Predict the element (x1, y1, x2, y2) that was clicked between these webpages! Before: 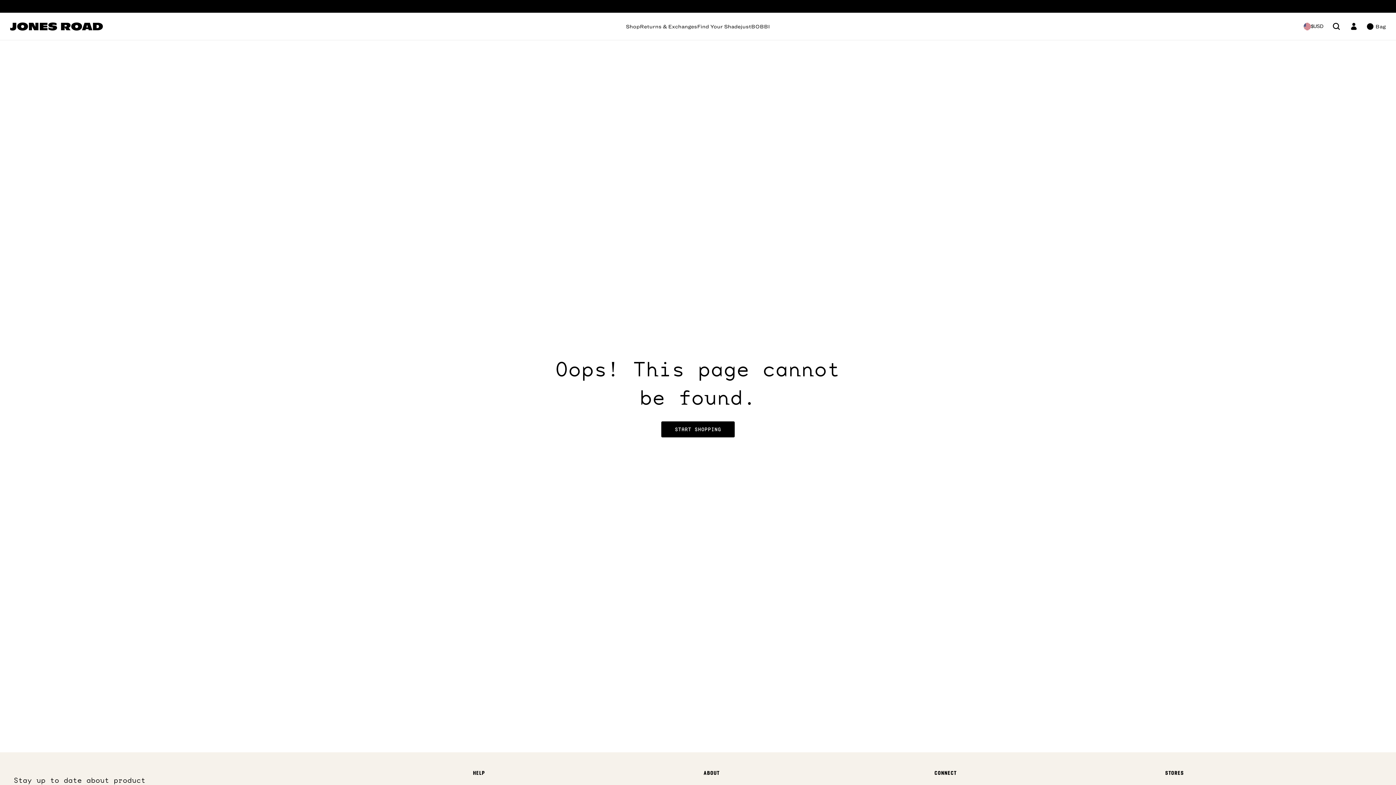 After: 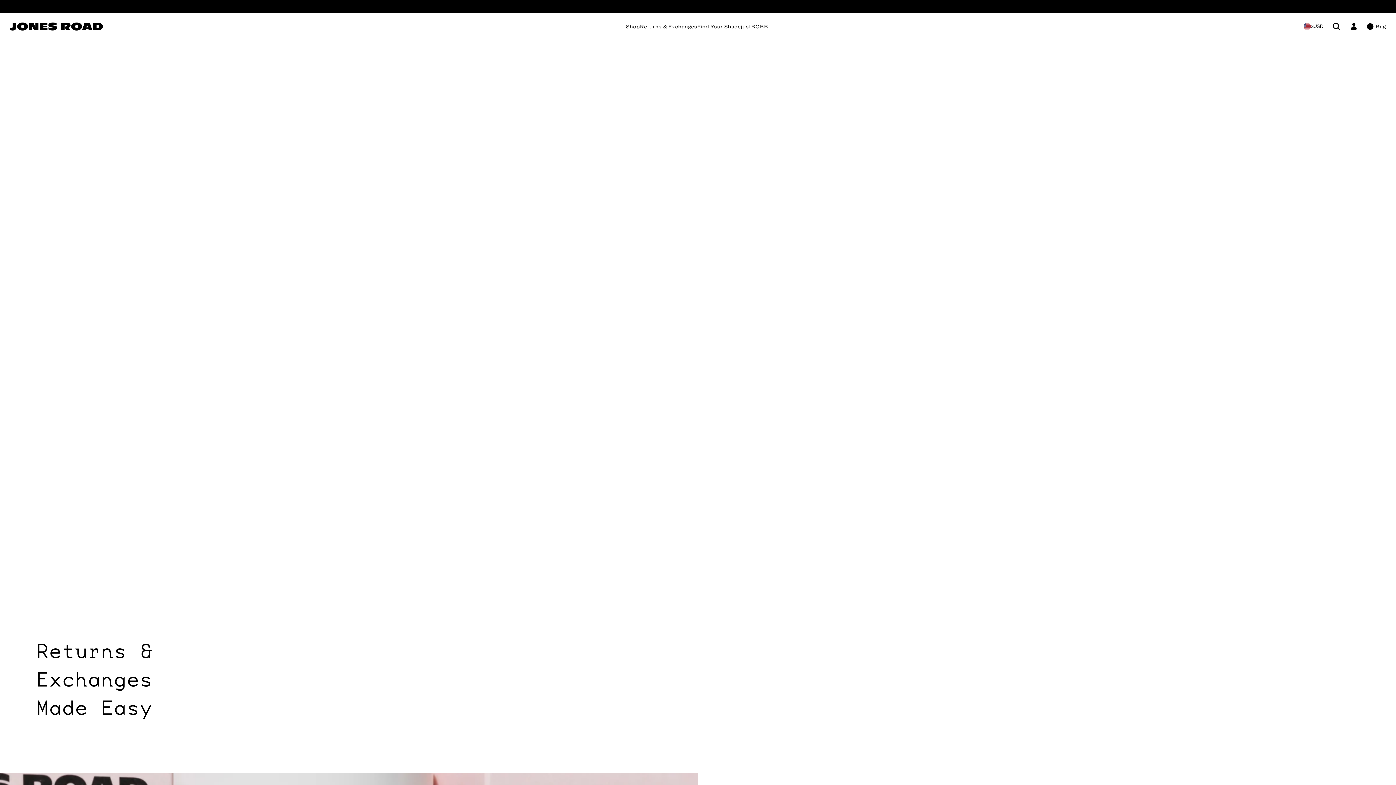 Action: label: Returns & Exchanges bbox: (640, 20, 697, 32)